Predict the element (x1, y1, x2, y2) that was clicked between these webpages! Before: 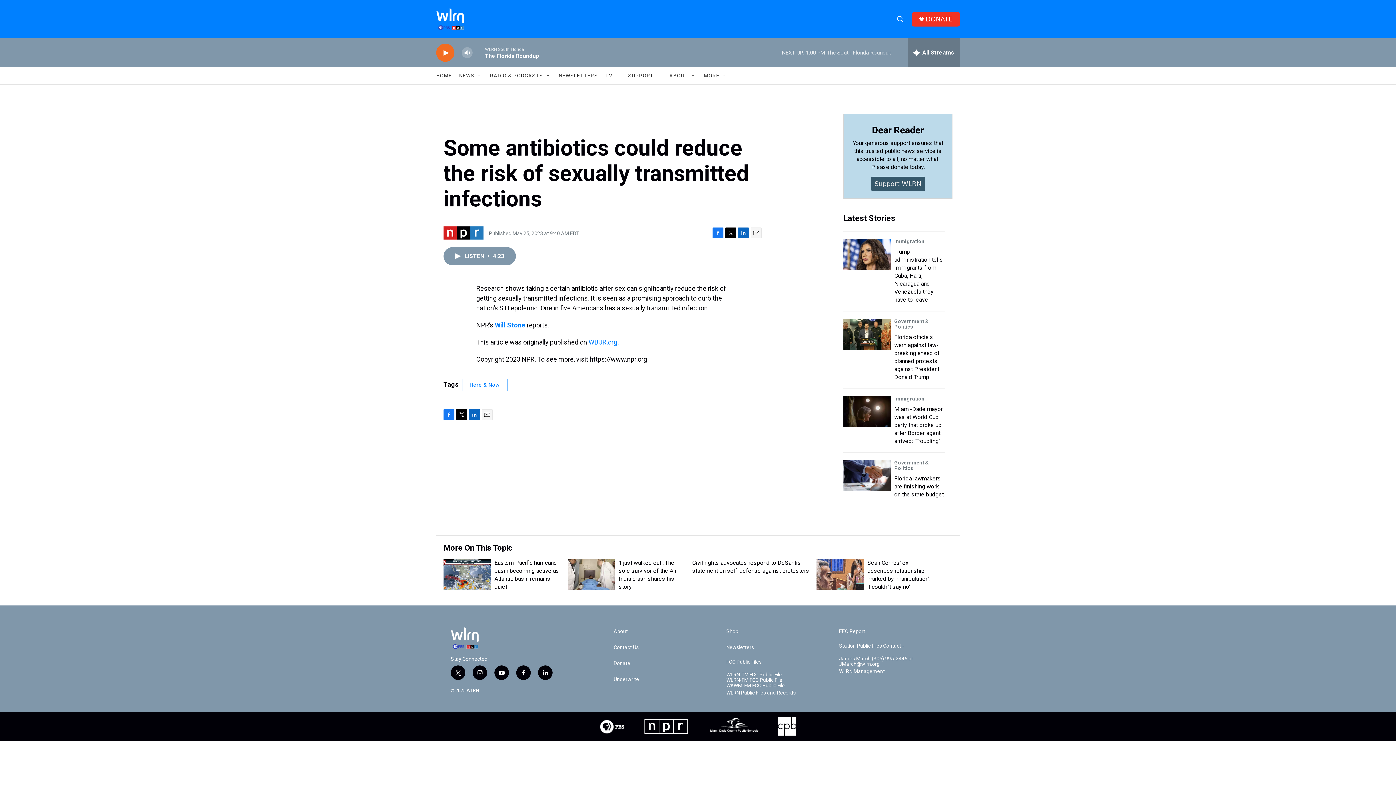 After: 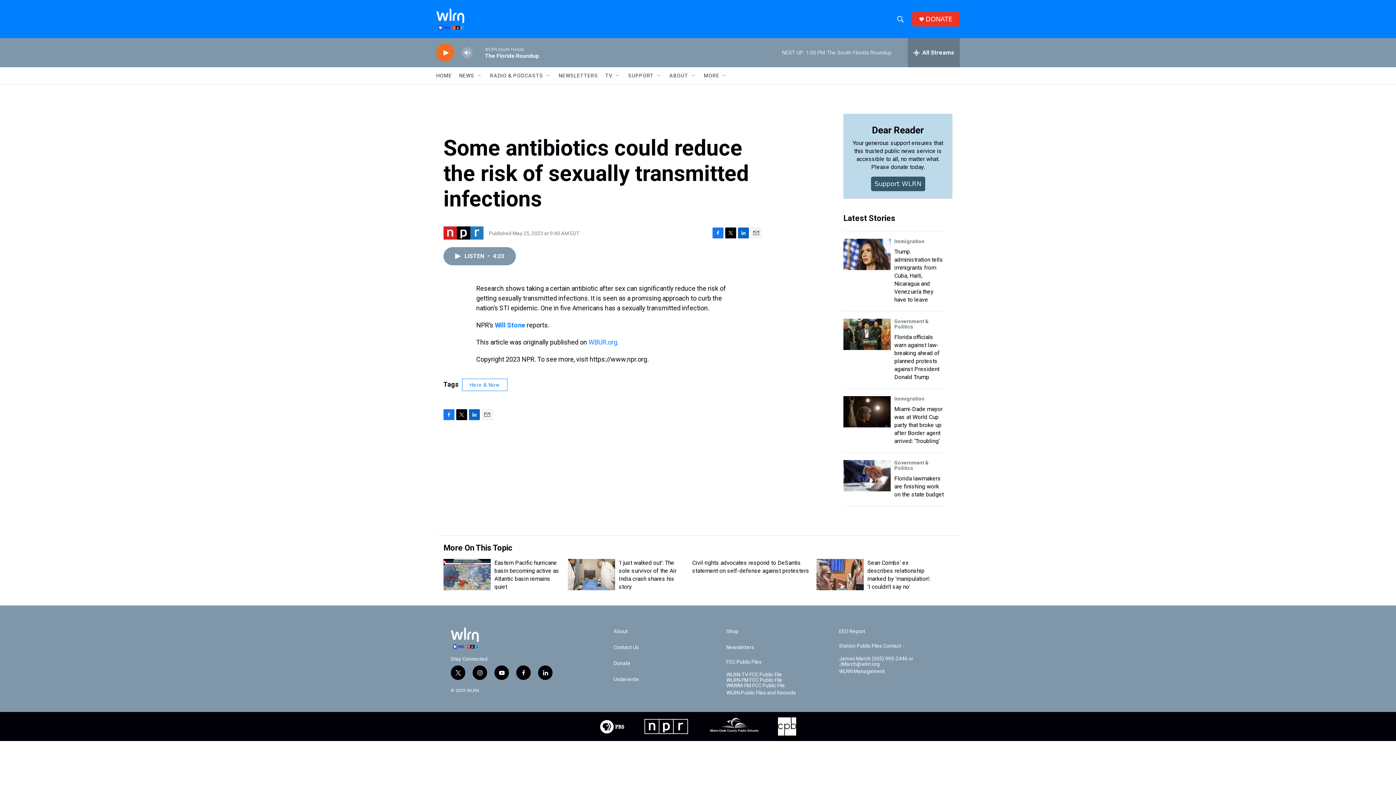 Action: bbox: (494, 665, 509, 680) label: youtube